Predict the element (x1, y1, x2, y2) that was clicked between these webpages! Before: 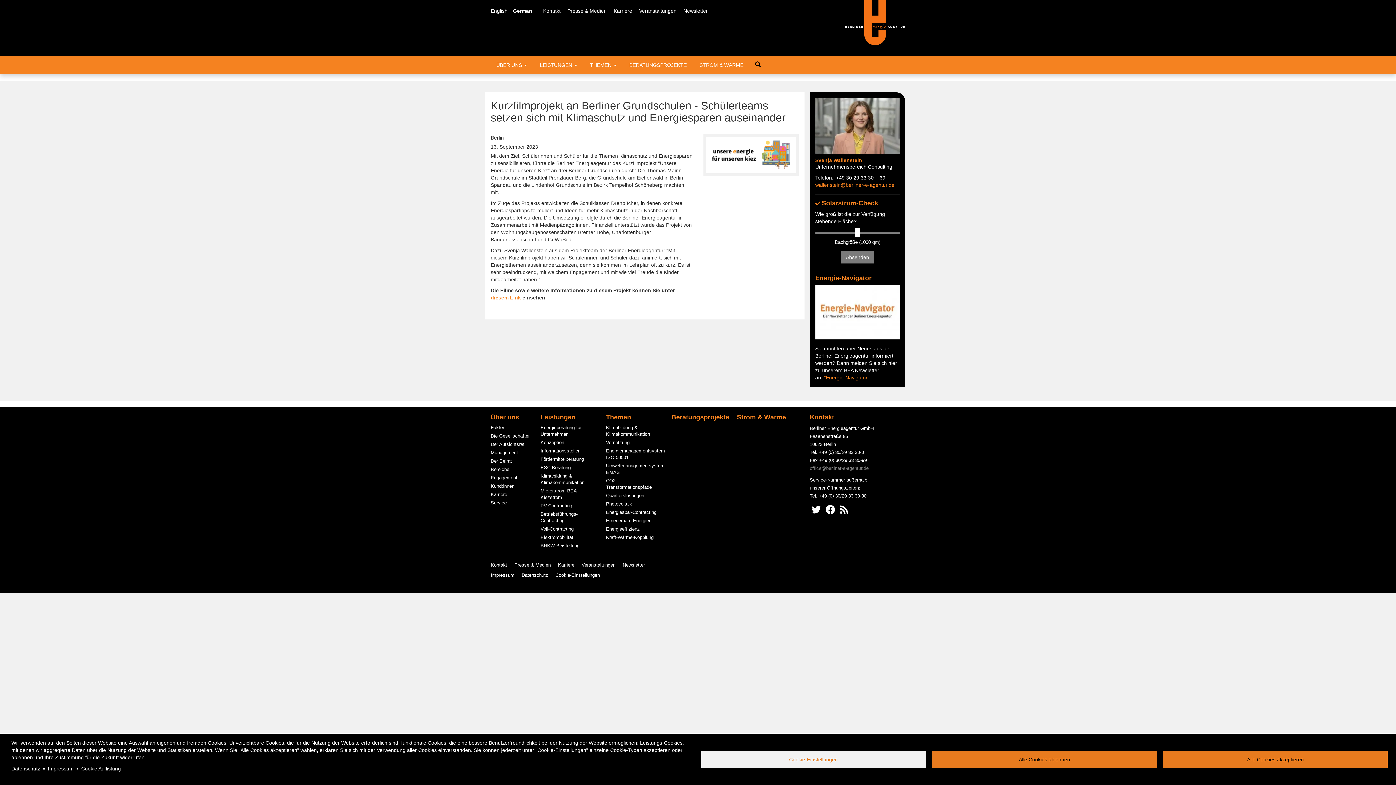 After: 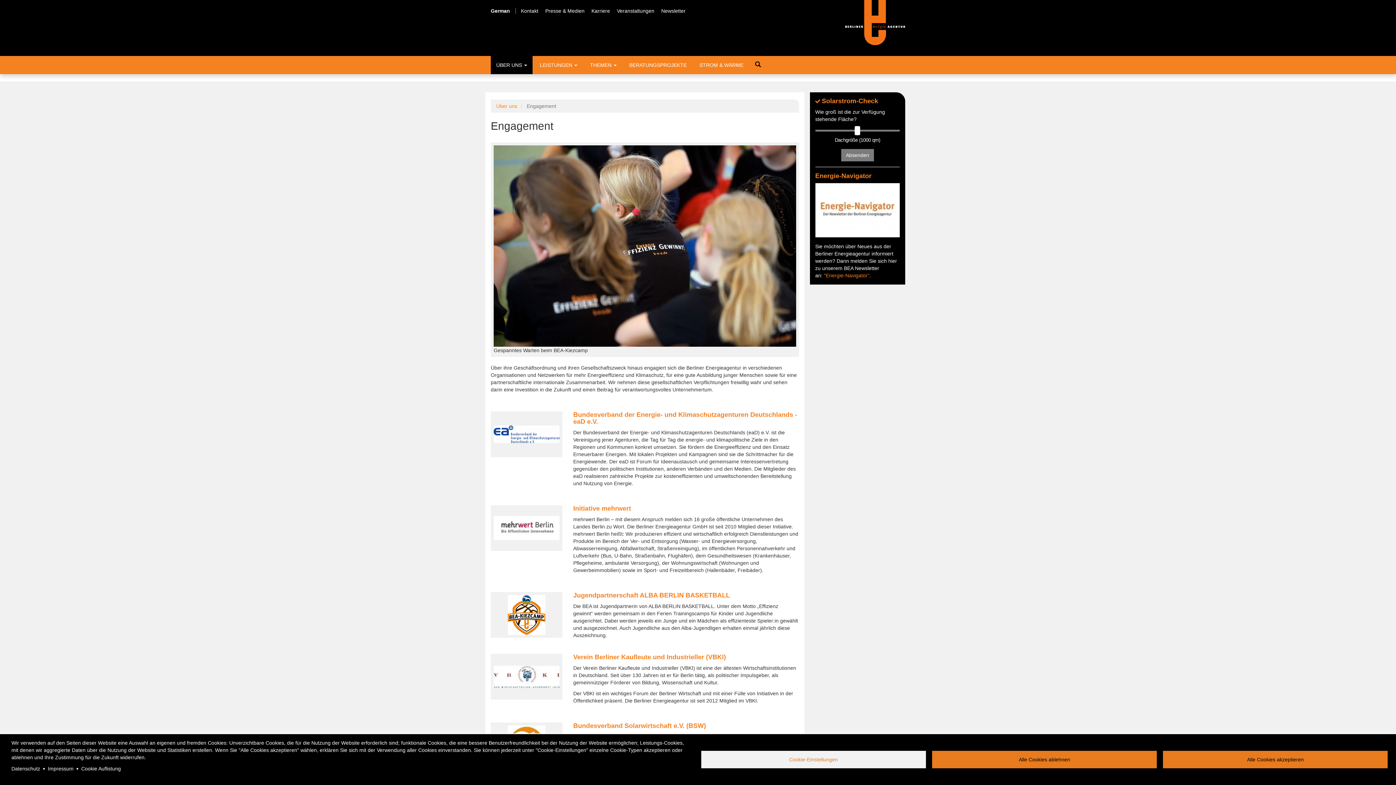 Action: bbox: (490, 475, 517, 480) label: Engagement